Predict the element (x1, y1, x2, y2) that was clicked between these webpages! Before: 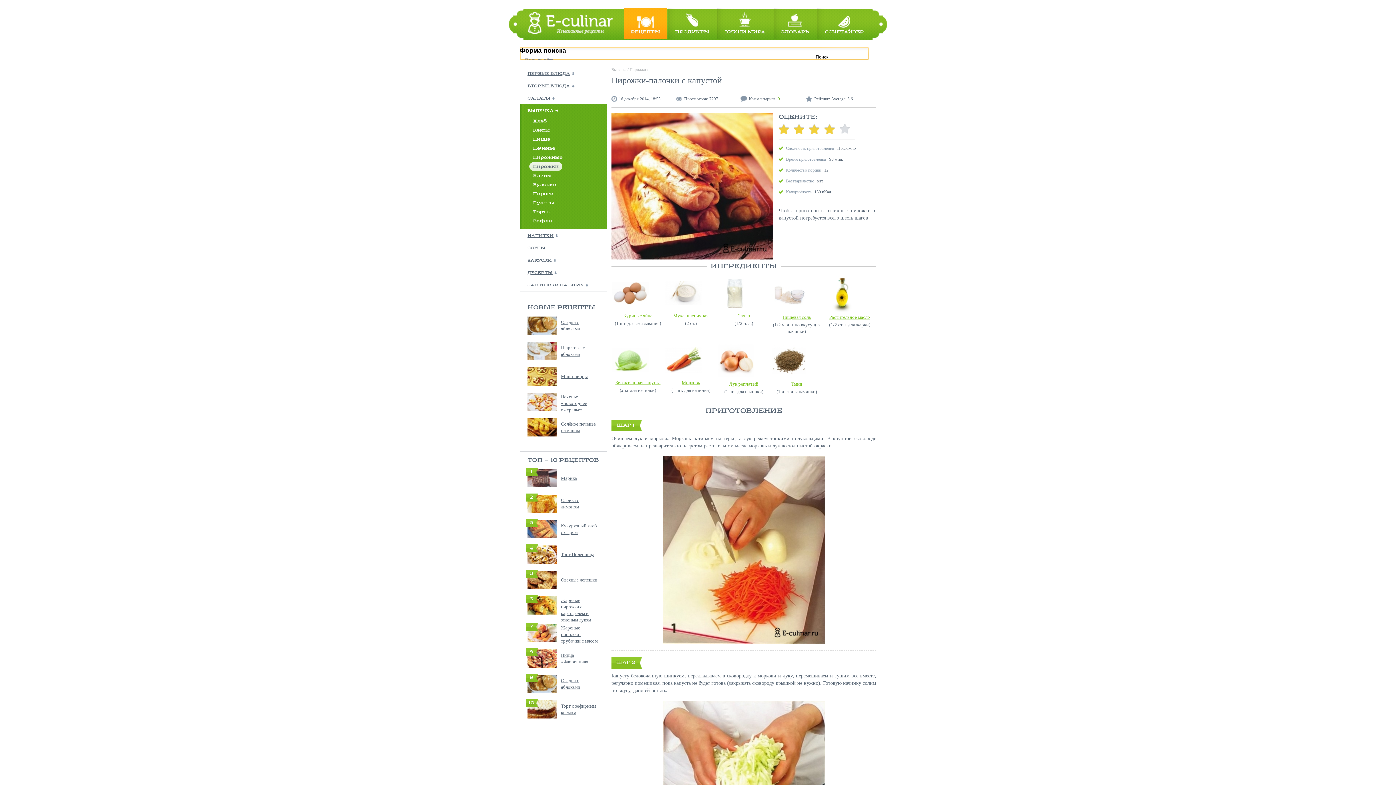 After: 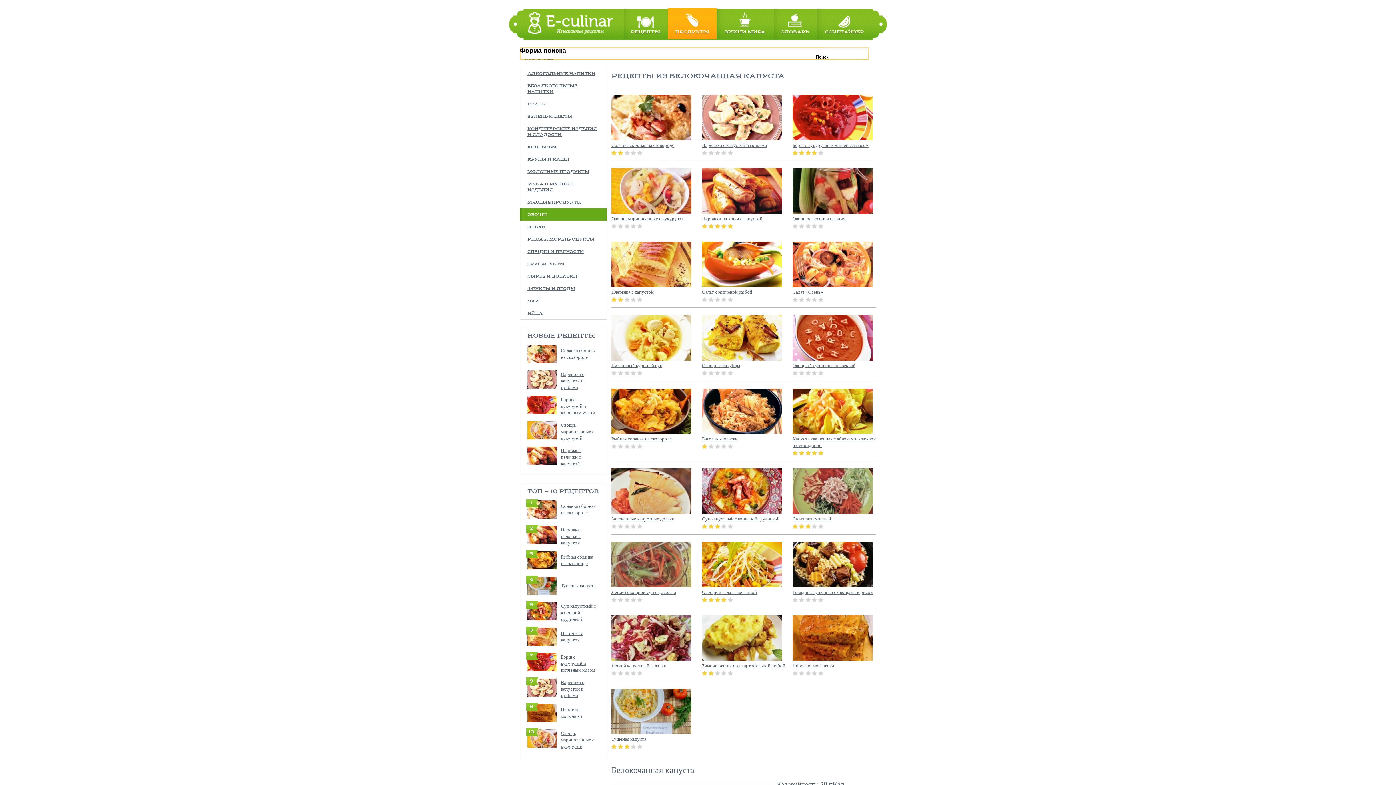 Action: bbox: (615, 380, 660, 385) label: Белокочанная капуста